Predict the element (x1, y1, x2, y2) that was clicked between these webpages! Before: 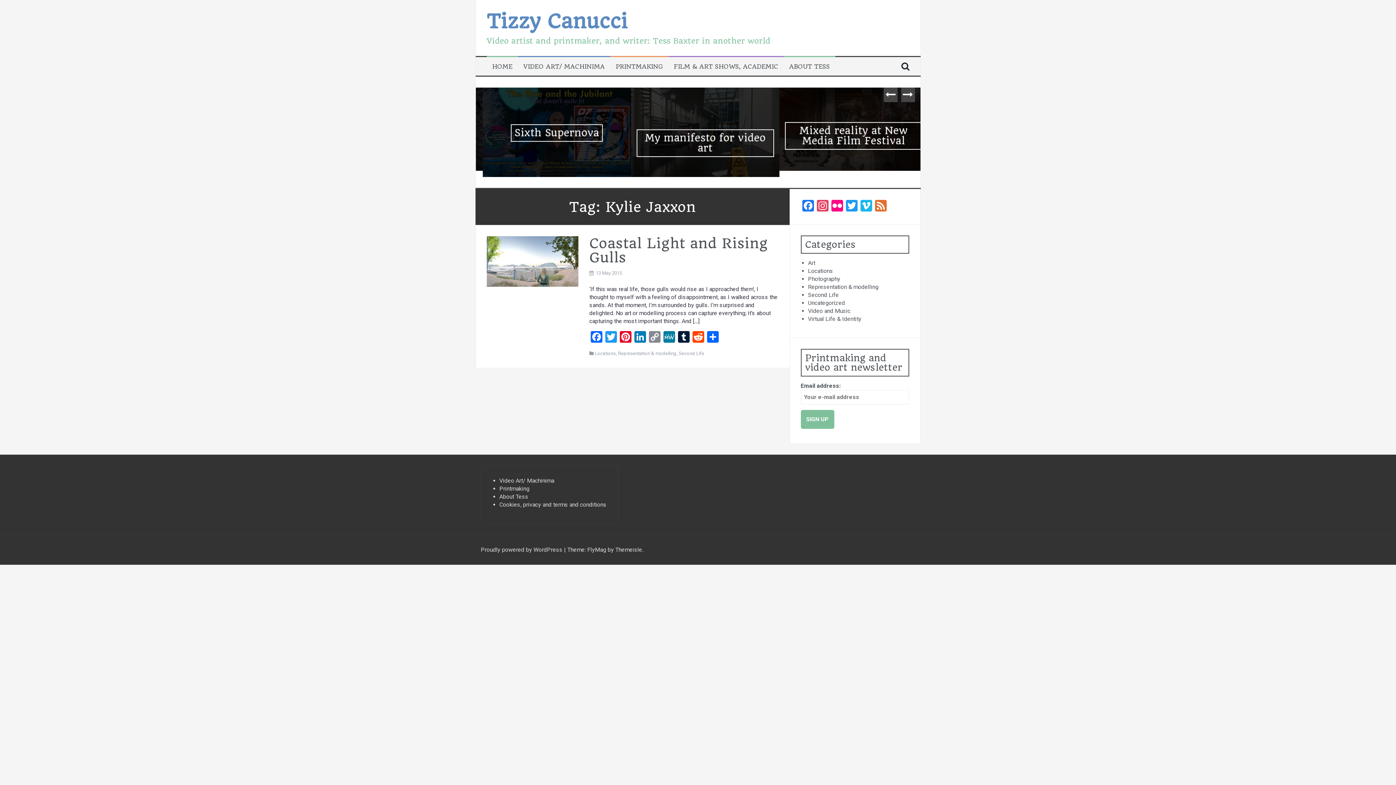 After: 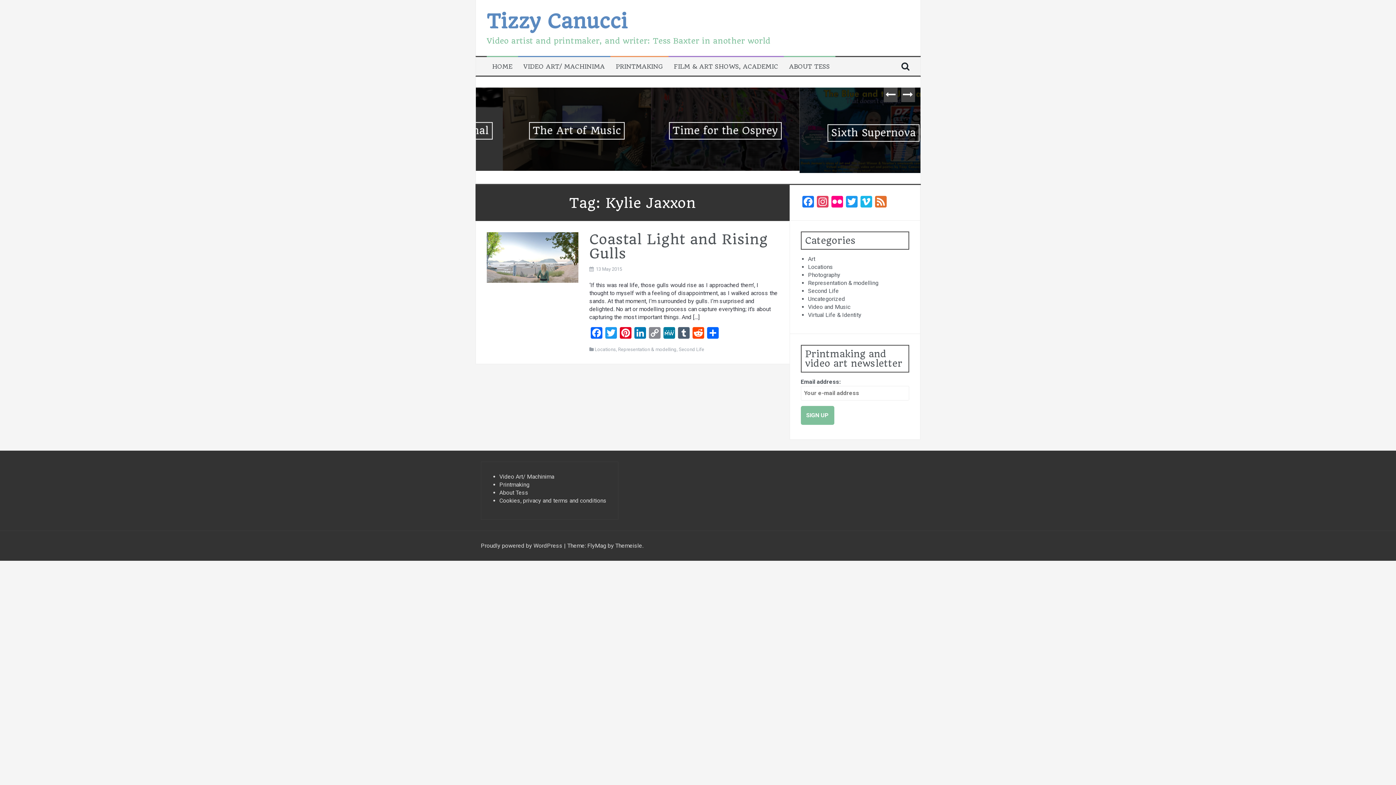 Action: bbox: (676, 325, 691, 338) label: Tumblr